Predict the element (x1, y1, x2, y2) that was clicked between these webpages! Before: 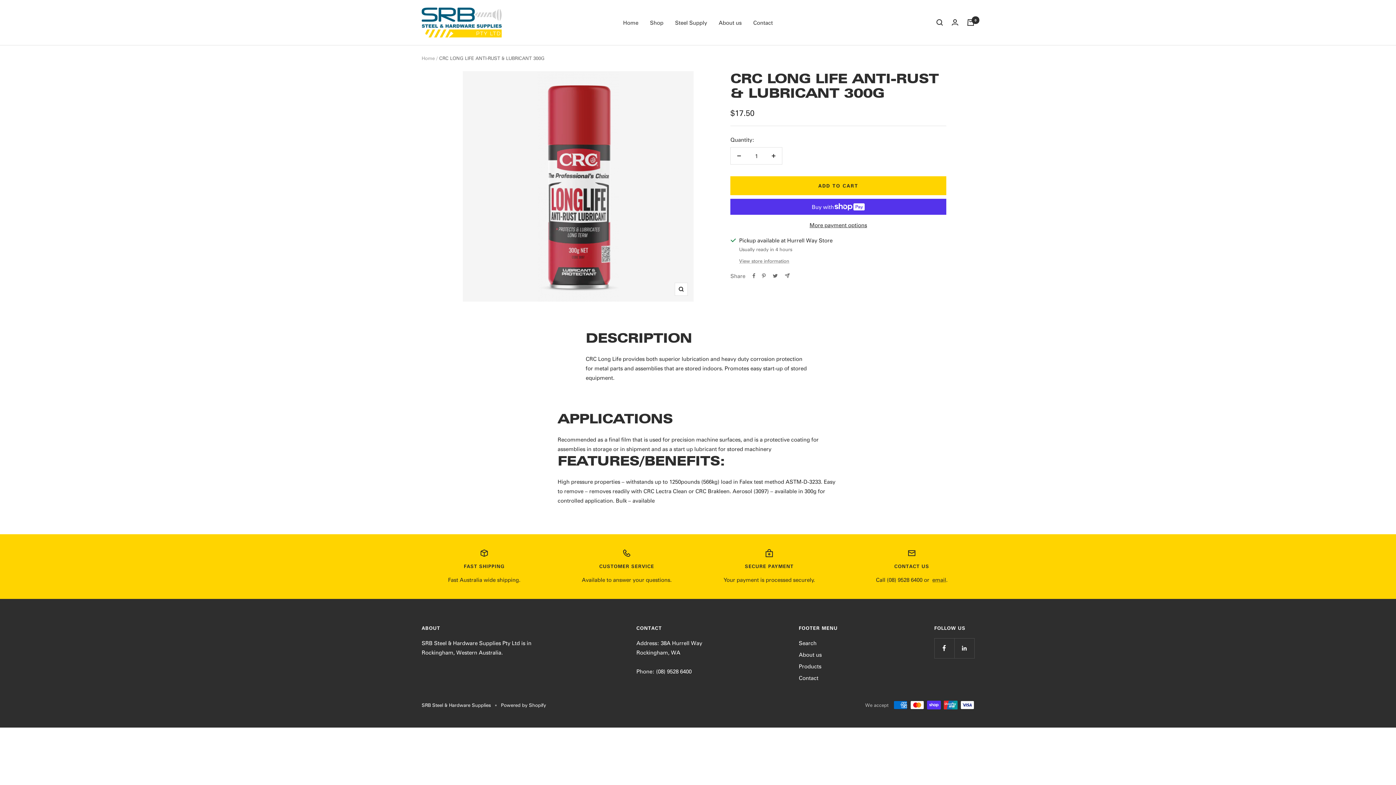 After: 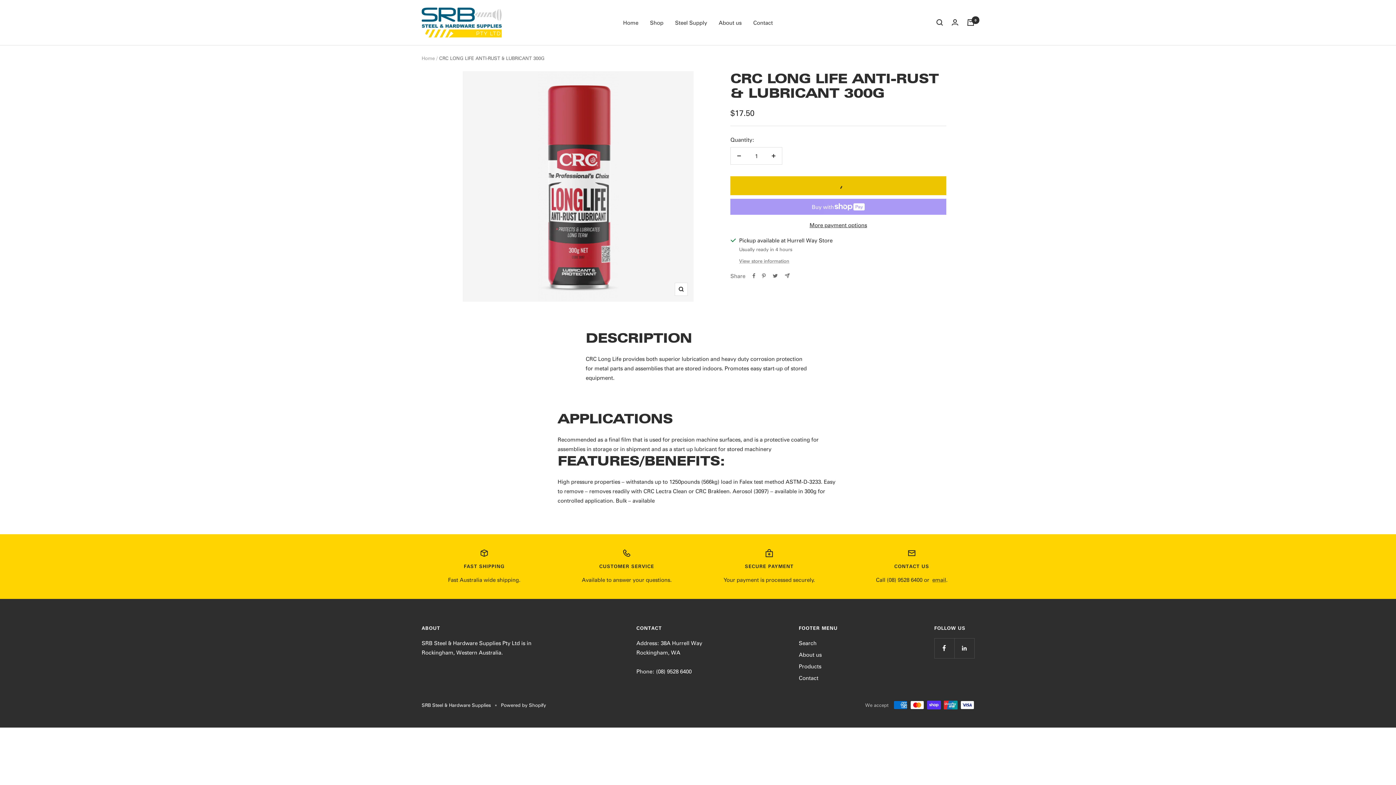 Action: label: ADD TO CART bbox: (730, 176, 946, 195)